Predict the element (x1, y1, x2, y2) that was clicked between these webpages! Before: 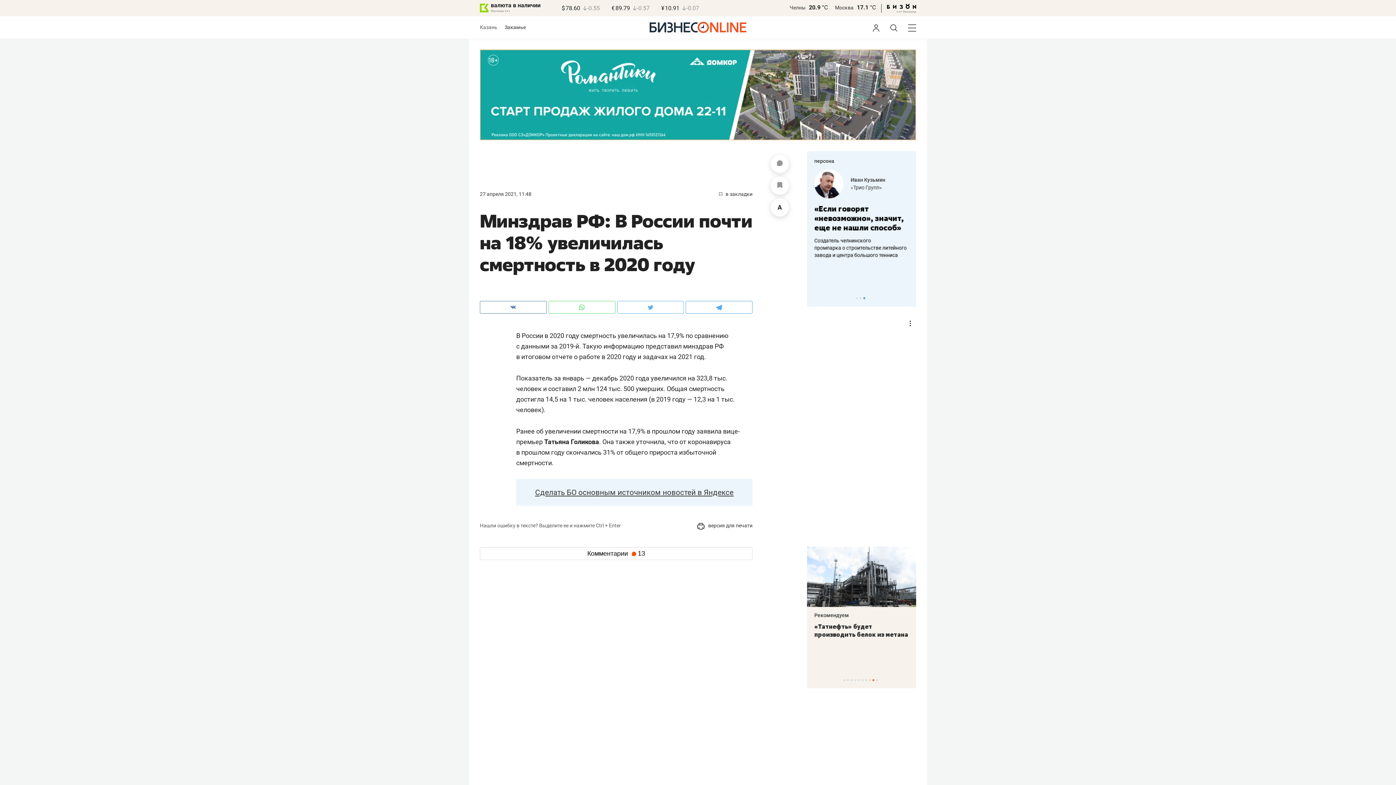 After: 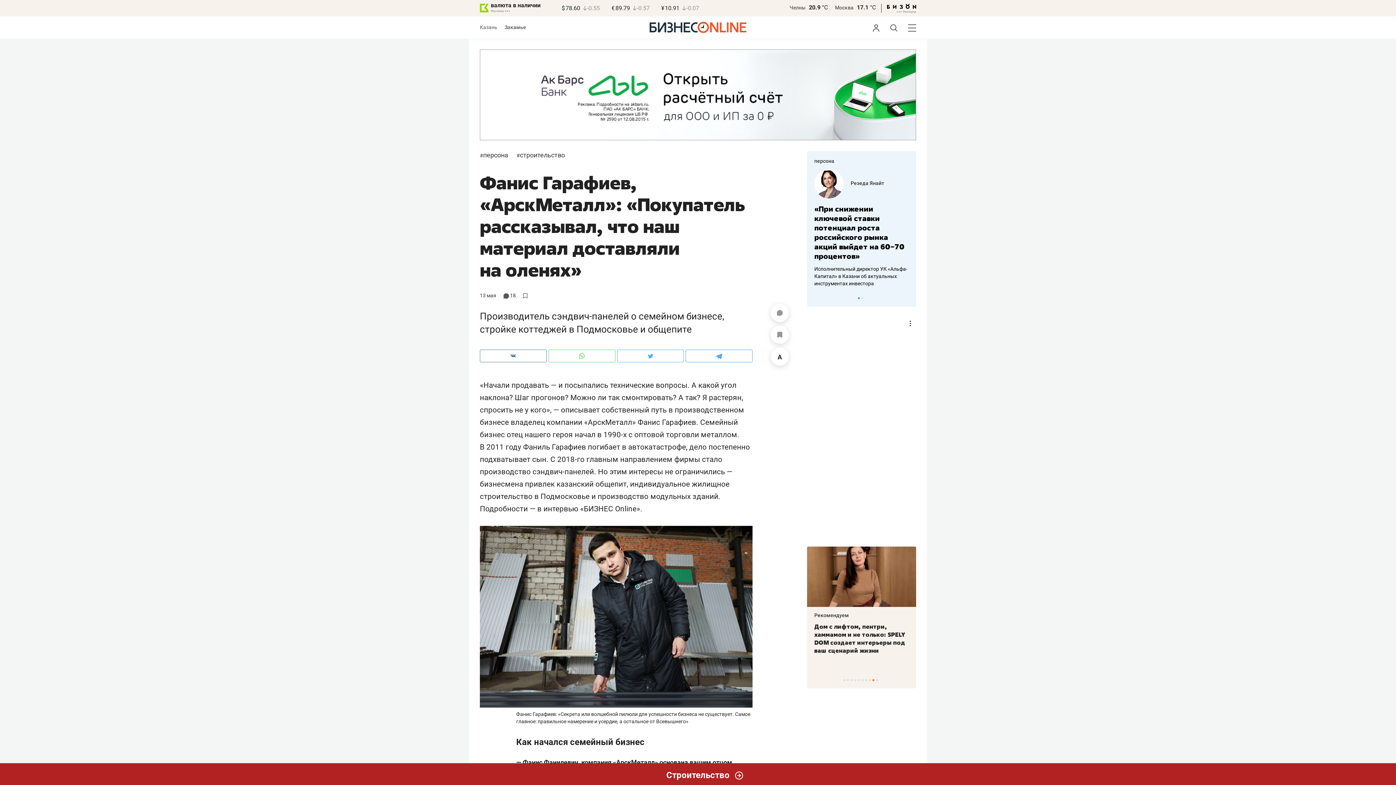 Action: label: Фанис Гарафиев bbox: (850, 177, 890, 183)